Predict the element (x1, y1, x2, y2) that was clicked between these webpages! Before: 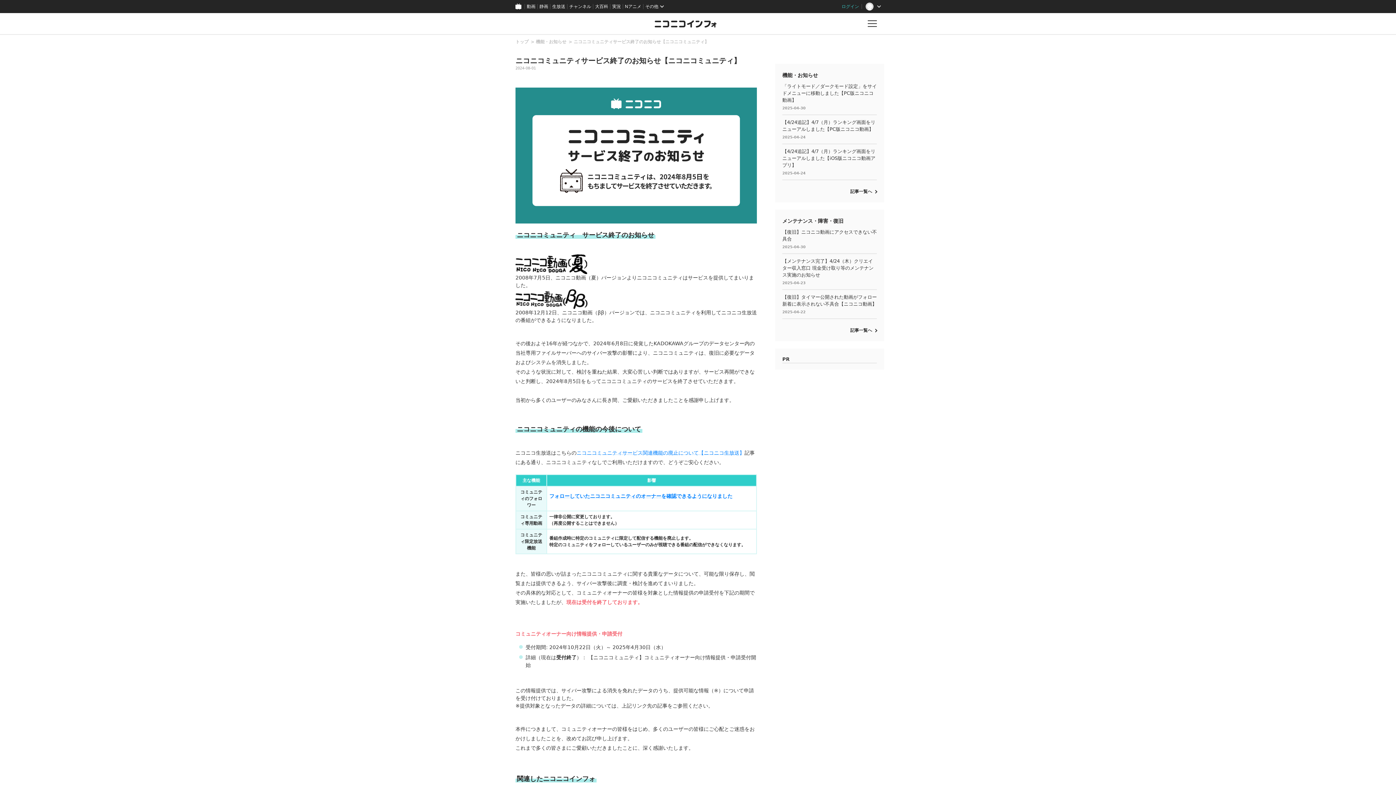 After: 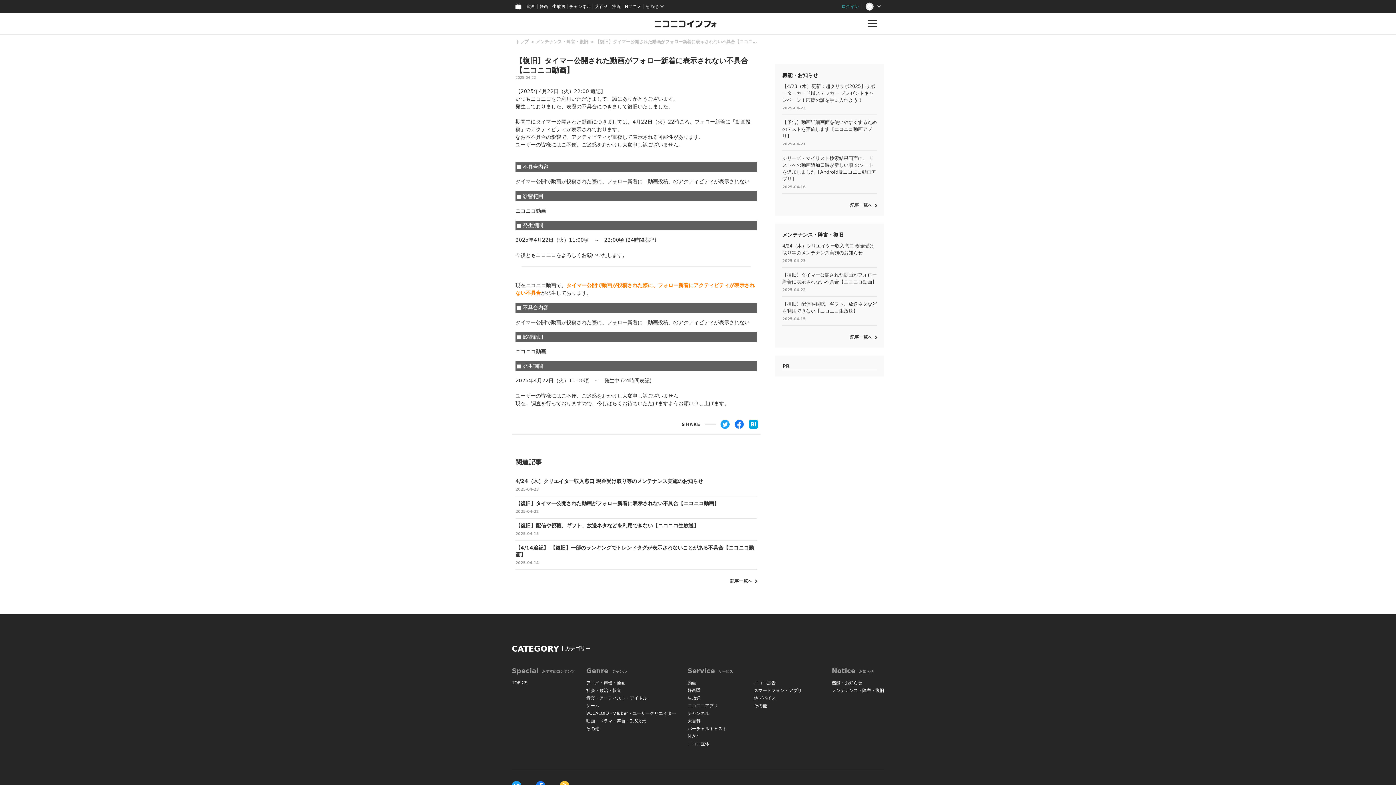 Action: bbox: (782, 290, 877, 318) label: 【復旧】タイマー公開された動画がフォロー新着に表示されない不具合【ニコニコ動画】

2025-04-22